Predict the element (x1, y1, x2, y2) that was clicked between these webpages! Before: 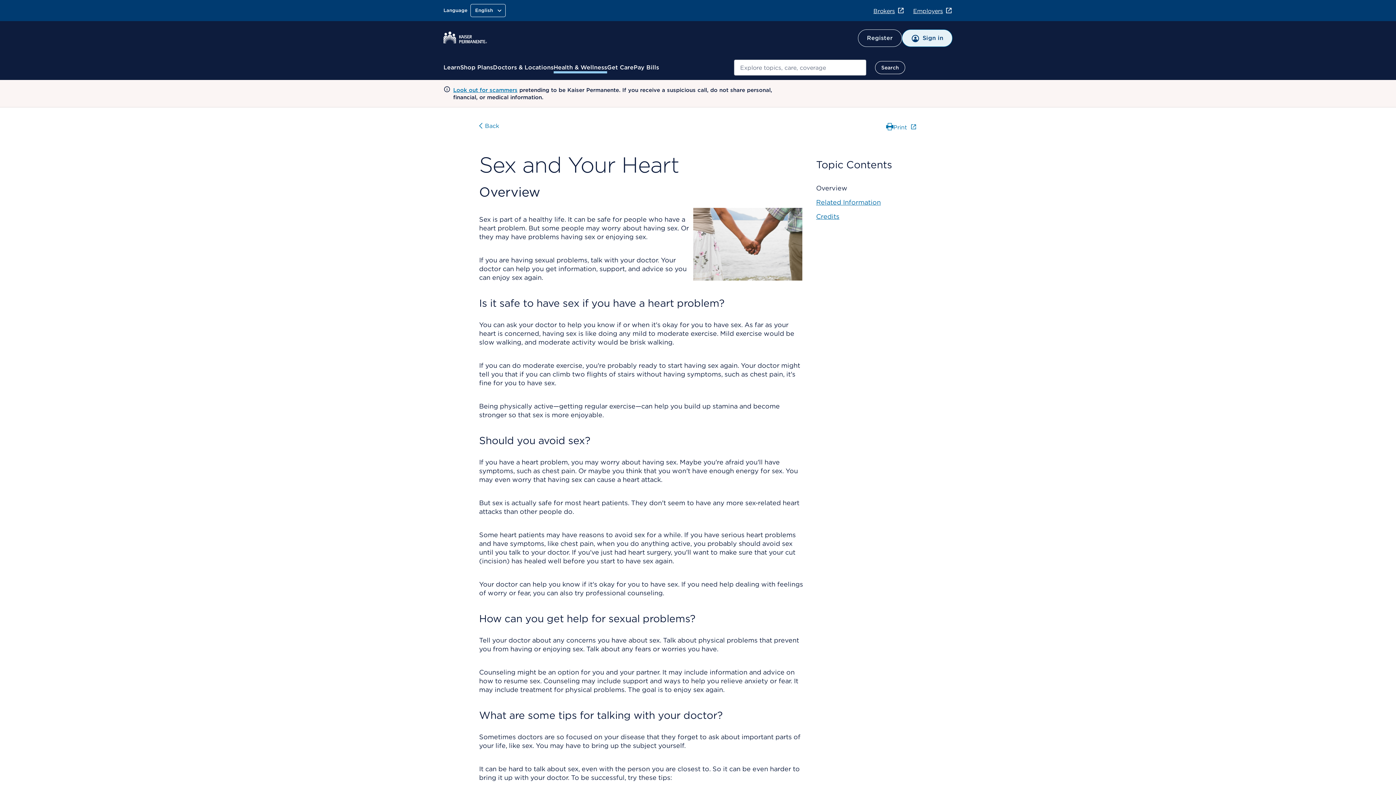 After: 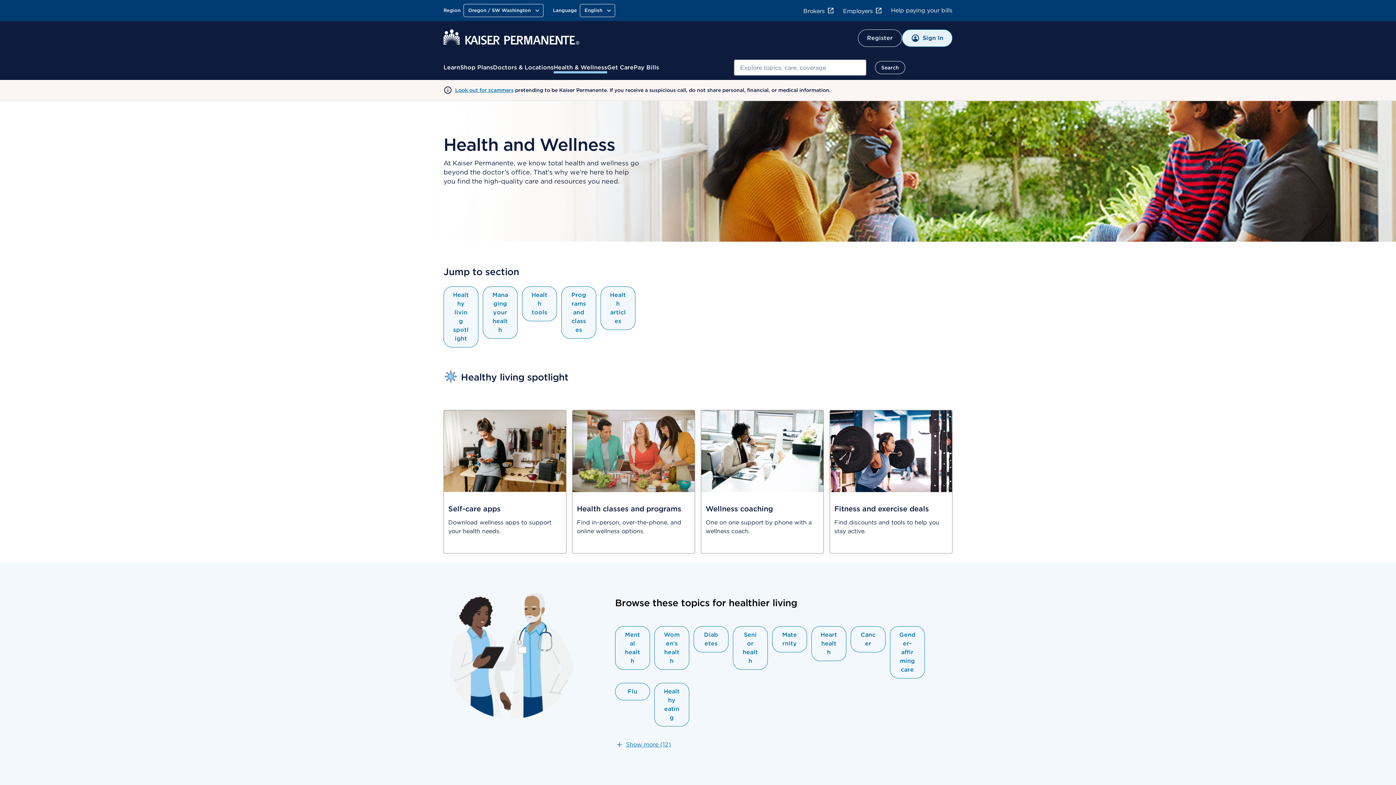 Action: bbox: (553, 63, 607, 72) label: Health & Wellness